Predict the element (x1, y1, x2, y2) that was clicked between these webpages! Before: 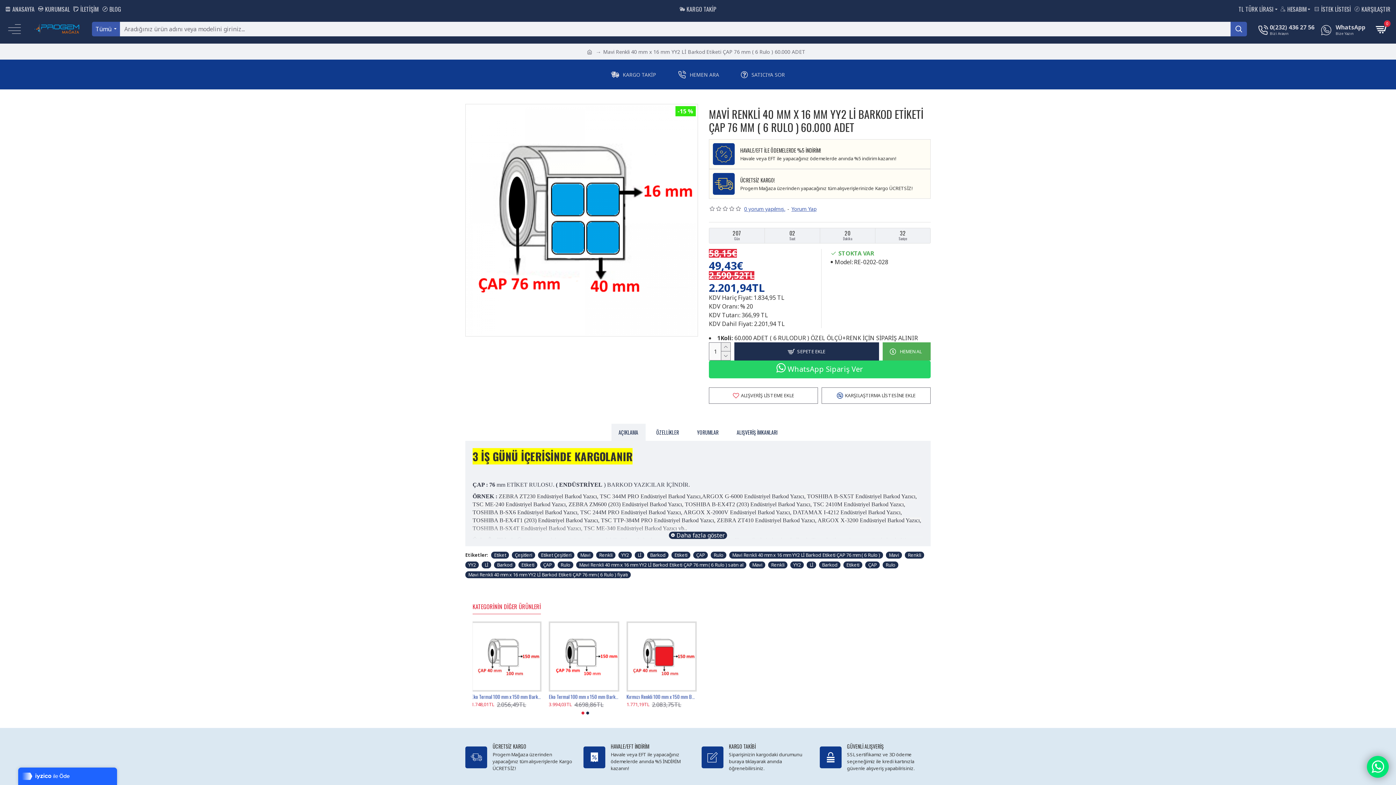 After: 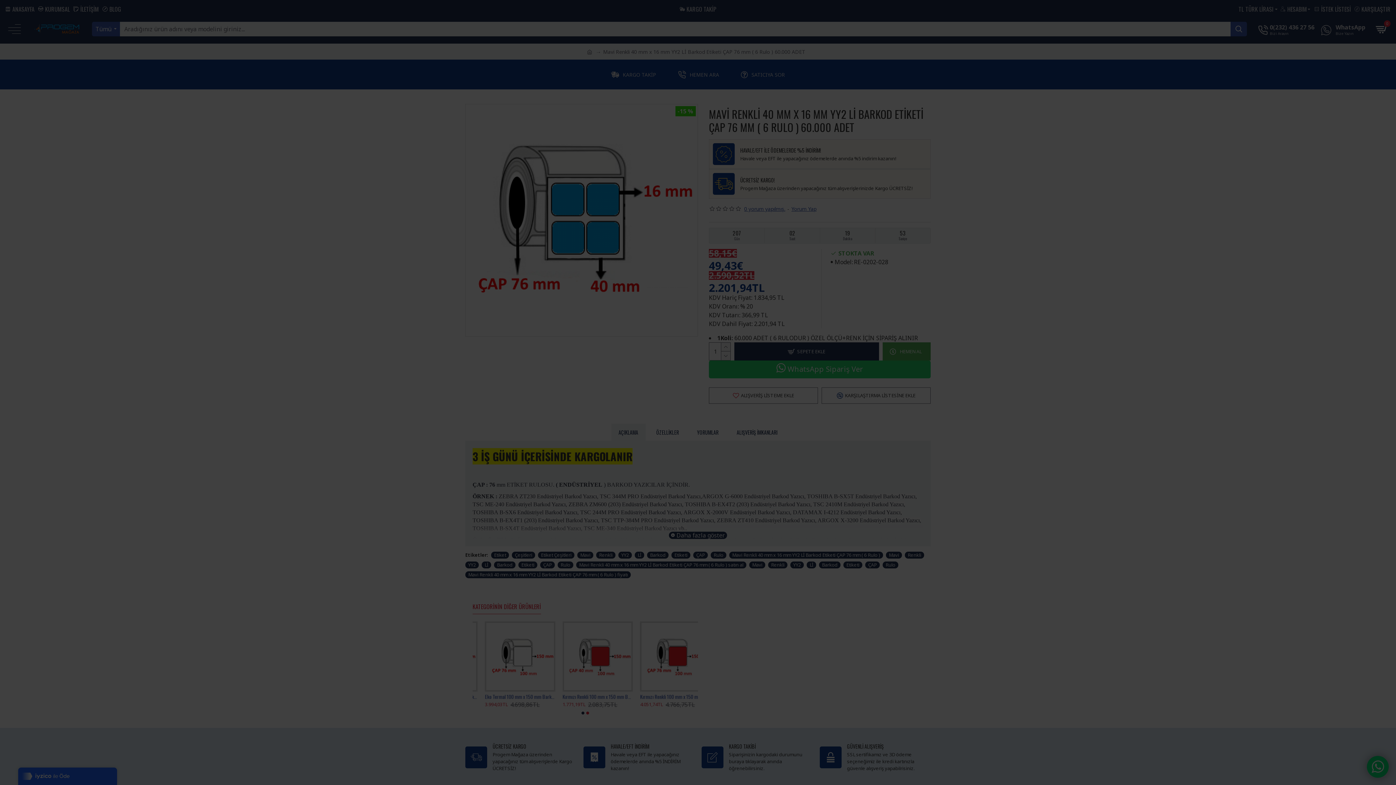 Action: bbox: (733, 66, 792, 82) label: SATICIYA SOR